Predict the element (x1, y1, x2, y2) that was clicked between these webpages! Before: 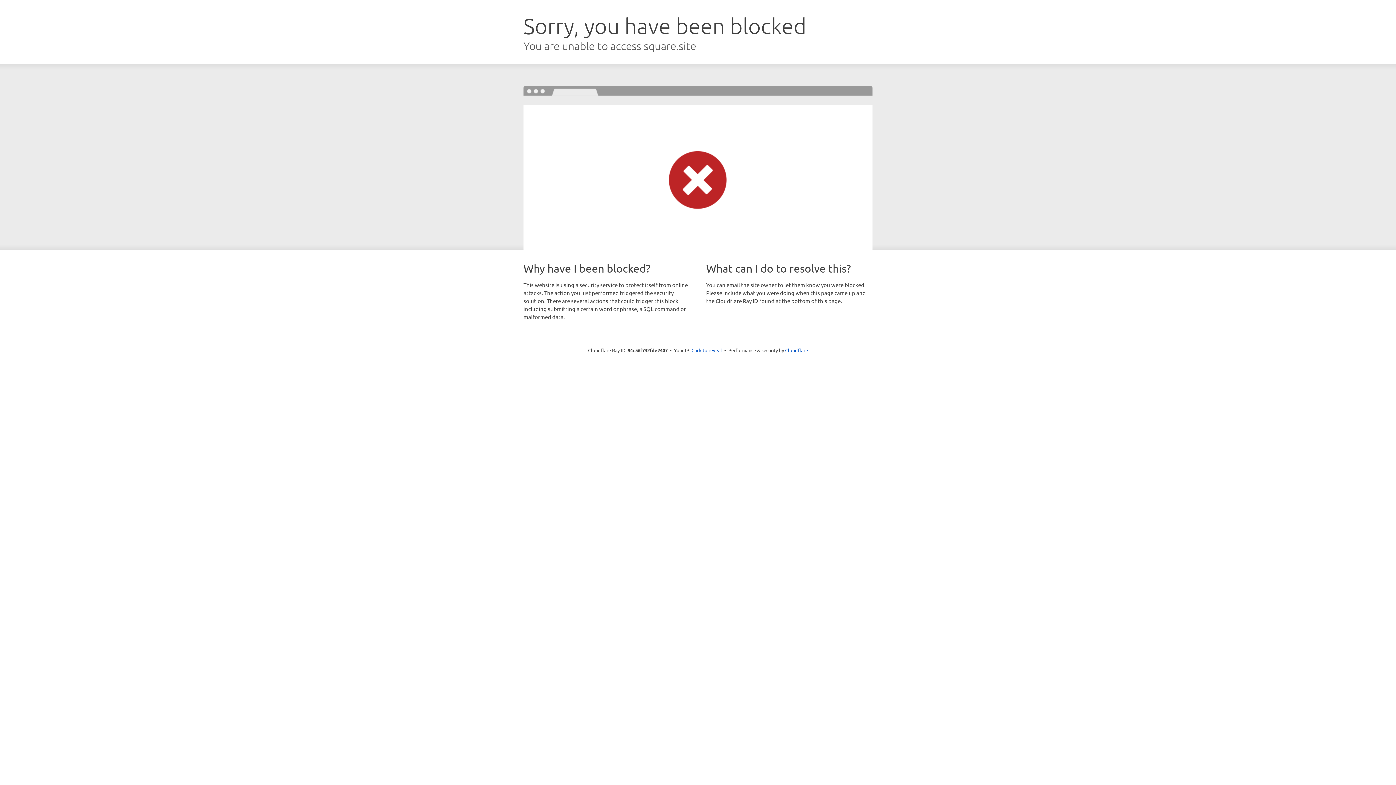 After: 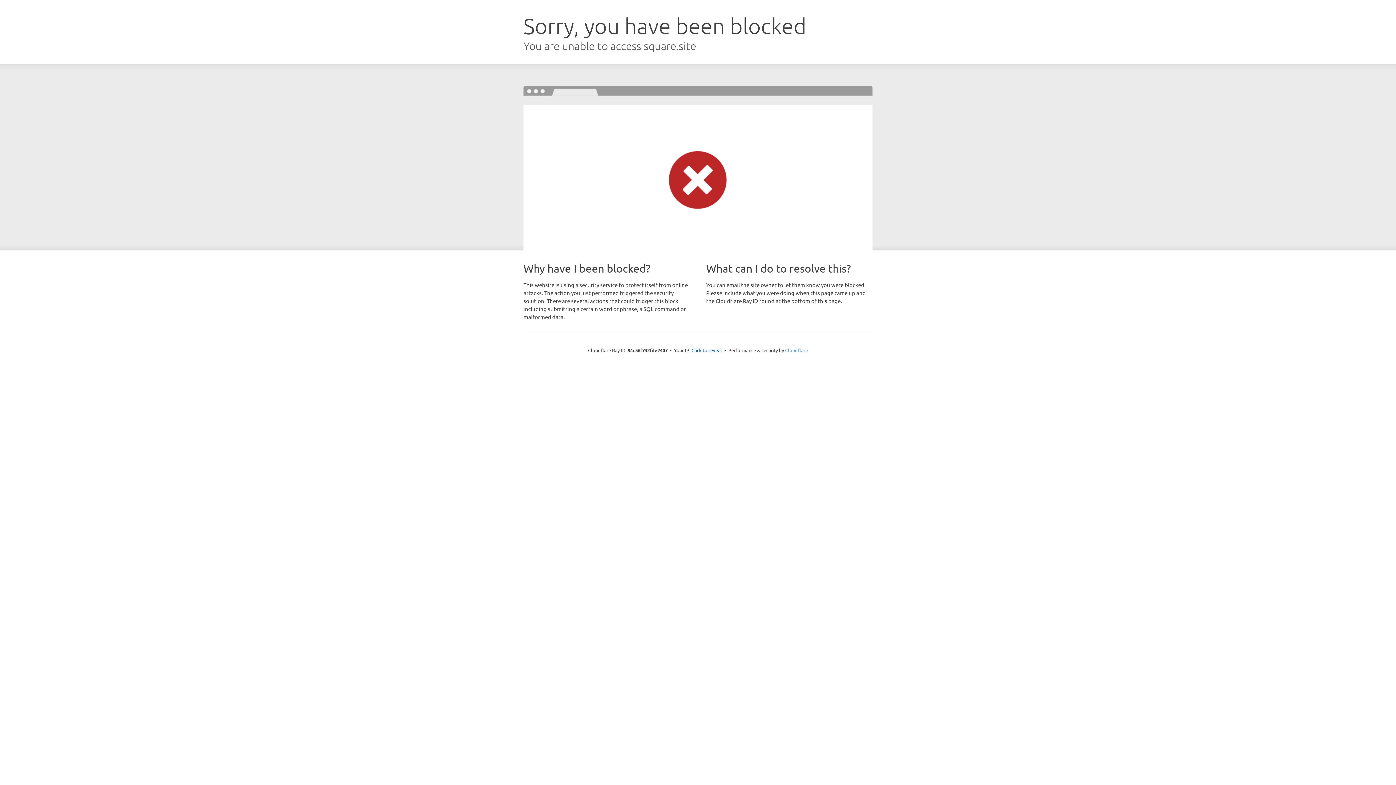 Action: label: Cloudflare bbox: (785, 347, 808, 353)